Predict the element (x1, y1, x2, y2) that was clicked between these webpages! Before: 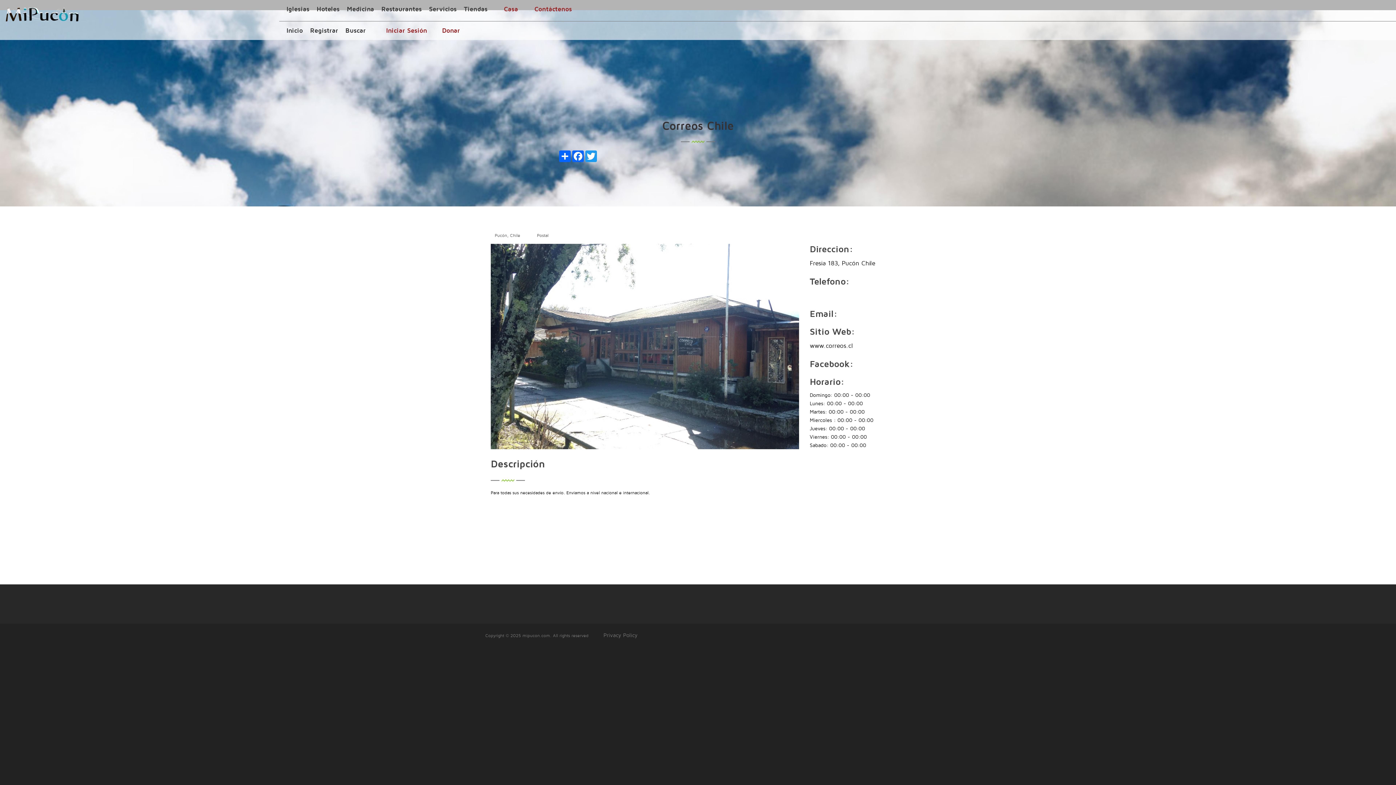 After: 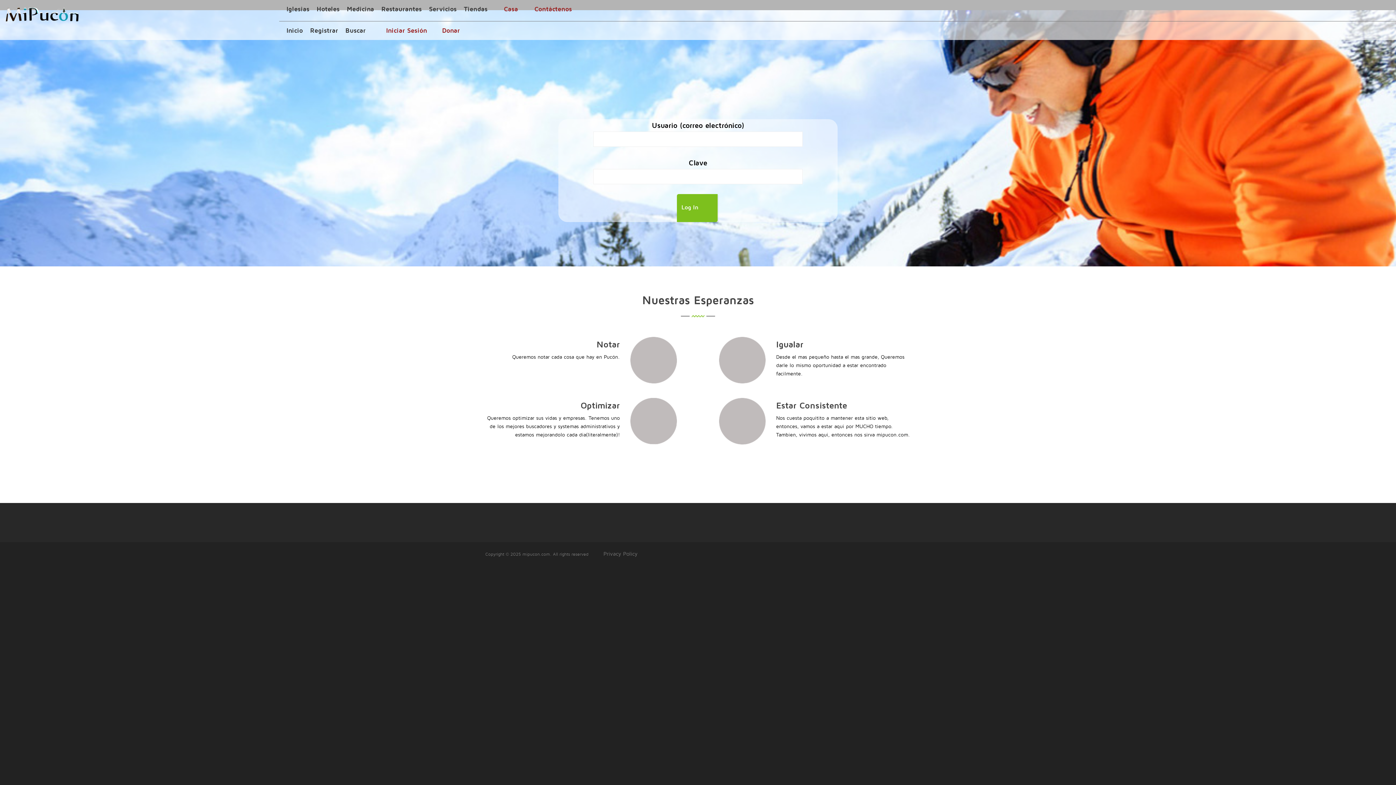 Action: label: Iniciar Sesión bbox: (386, 21, 427, 39)